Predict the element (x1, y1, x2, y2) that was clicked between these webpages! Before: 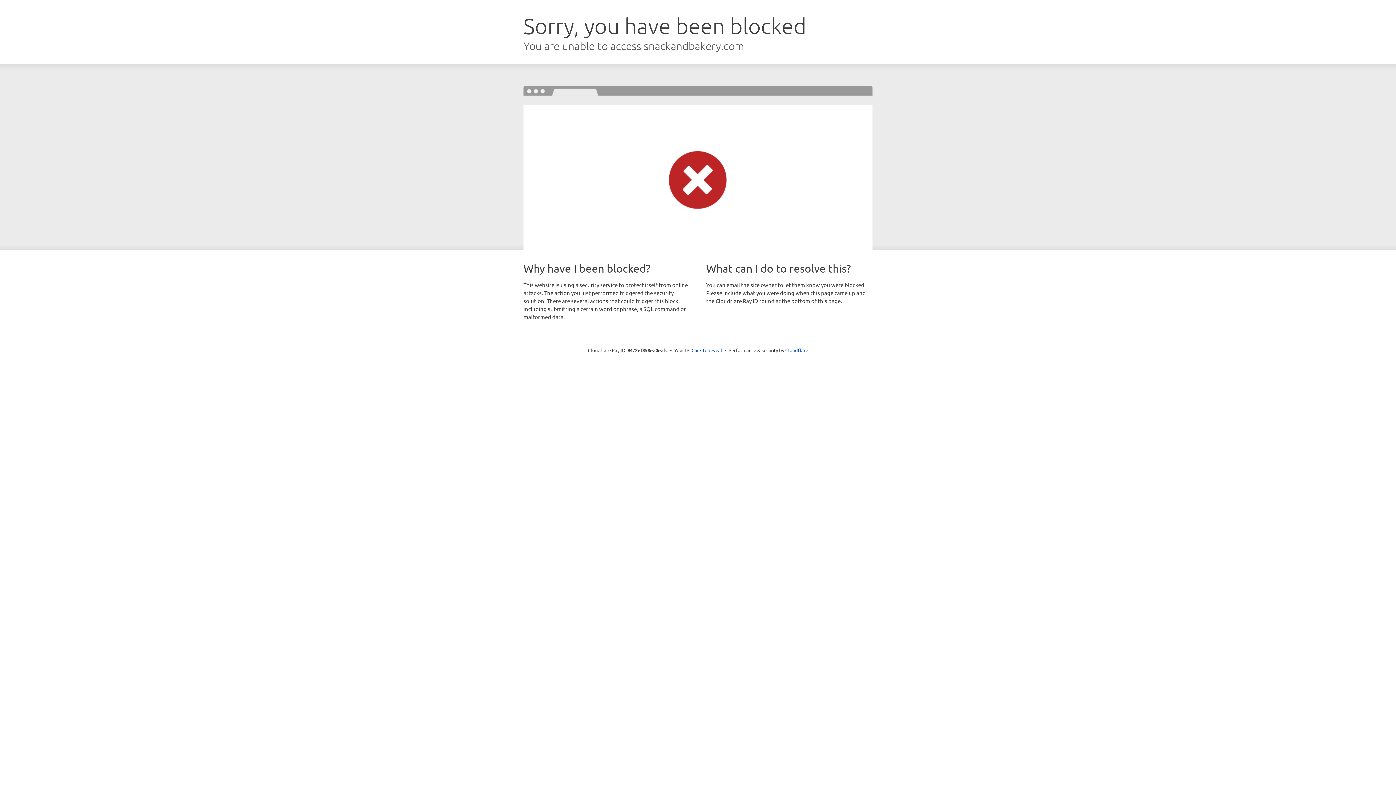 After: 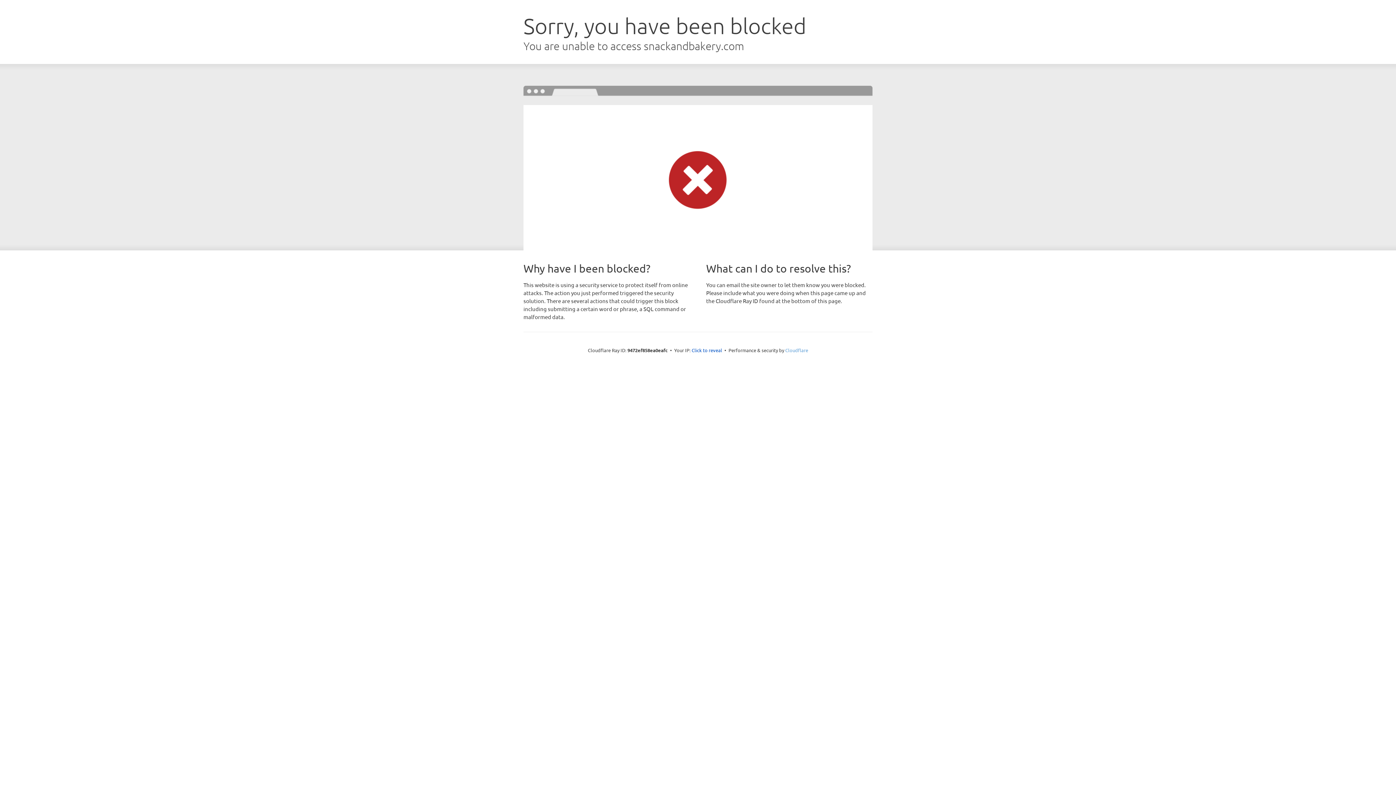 Action: label: Cloudflare bbox: (785, 347, 808, 353)